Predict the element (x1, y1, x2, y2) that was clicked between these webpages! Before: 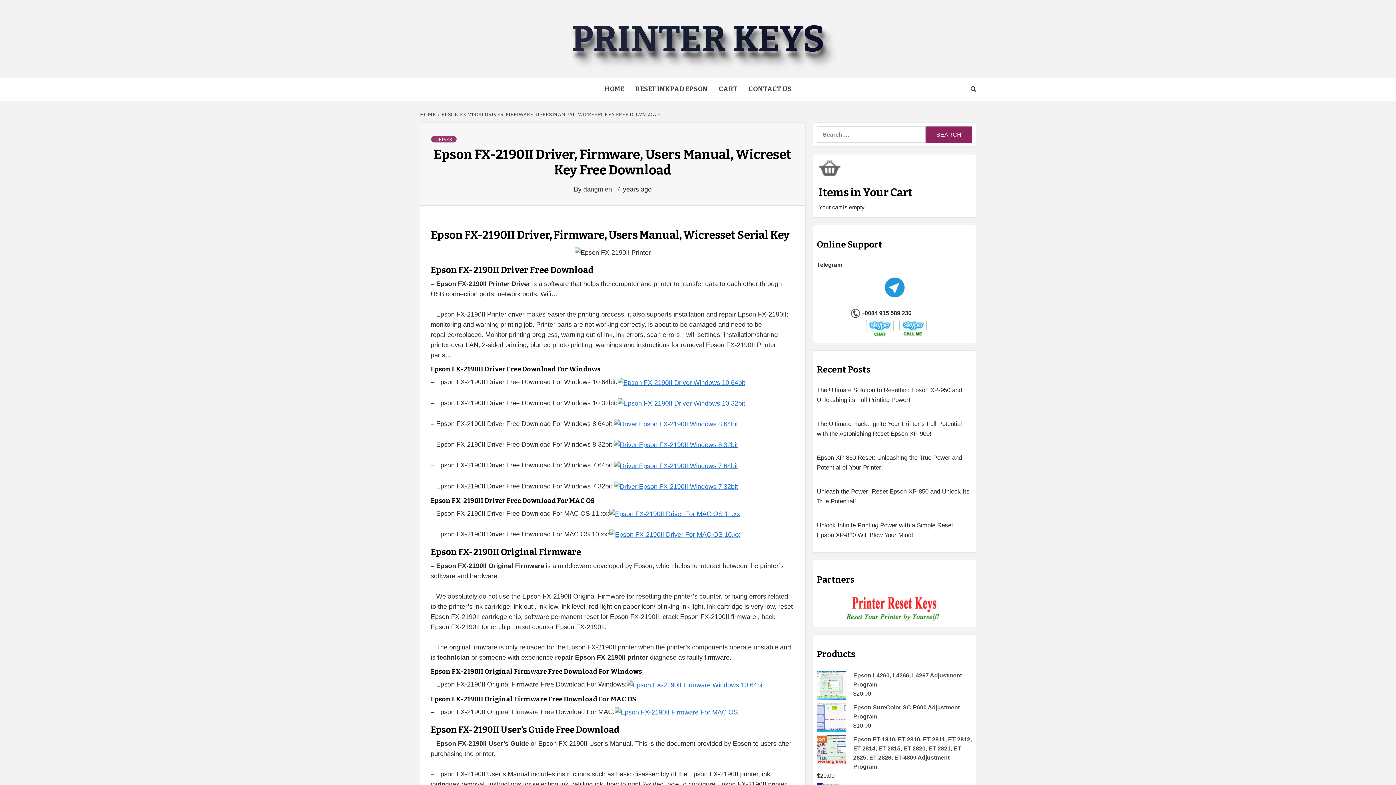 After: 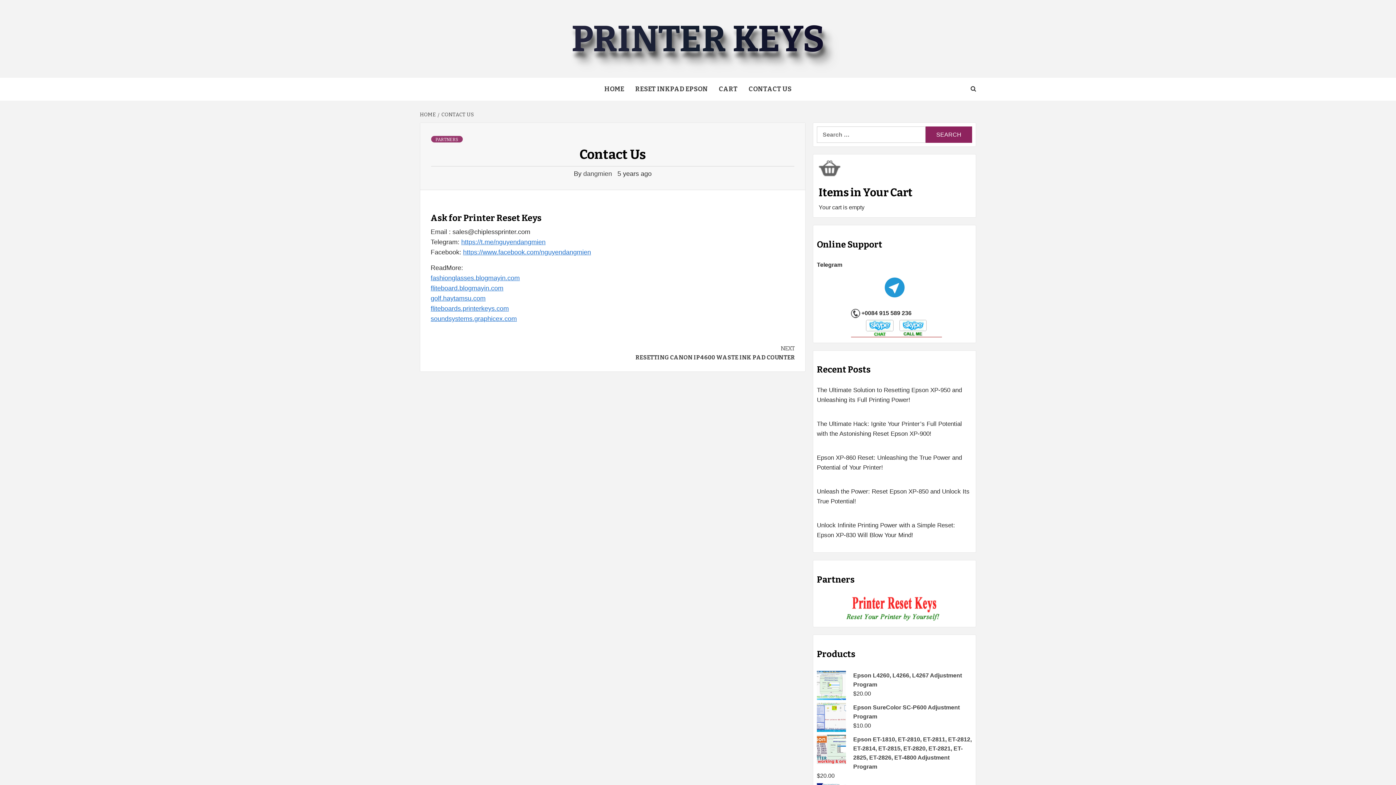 Action: bbox: (743, 77, 797, 100) label: CONTACT US